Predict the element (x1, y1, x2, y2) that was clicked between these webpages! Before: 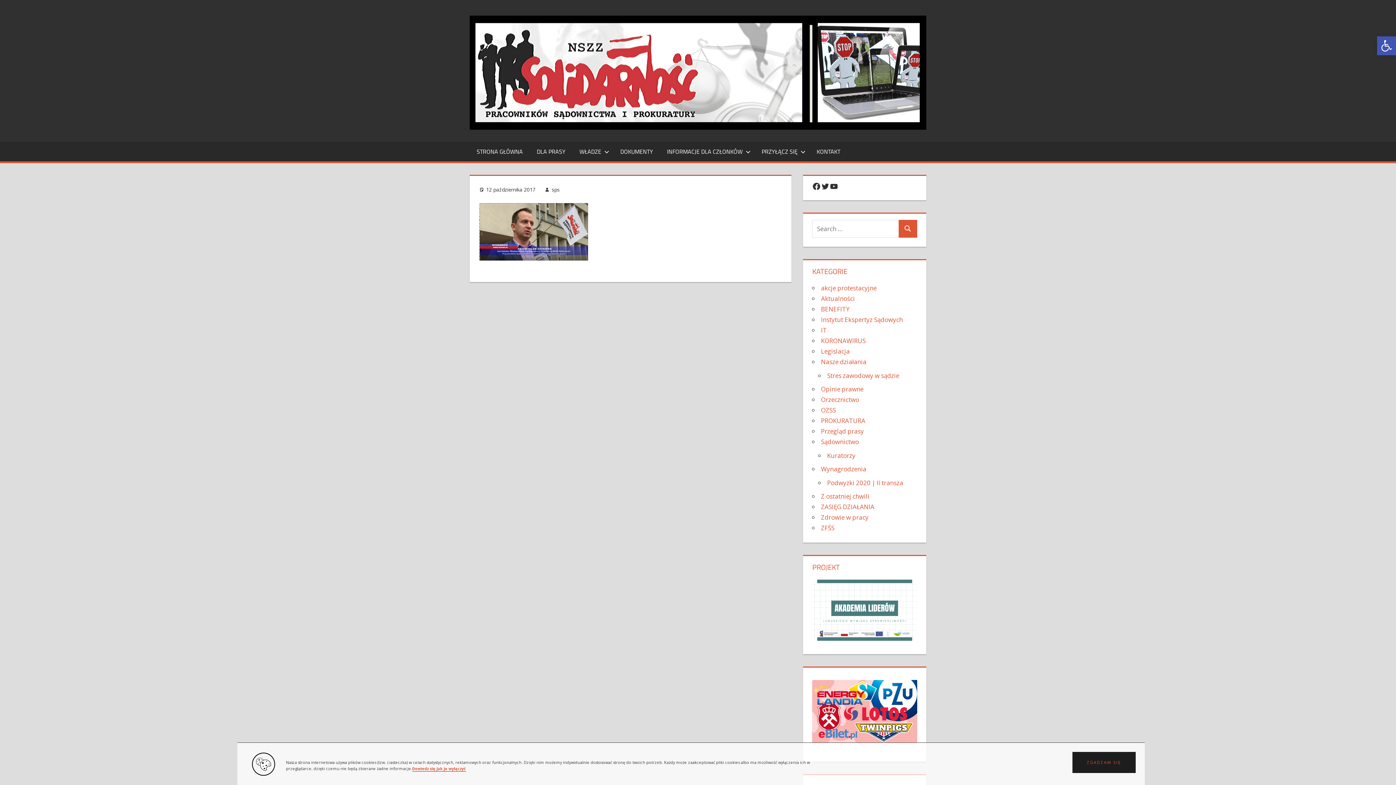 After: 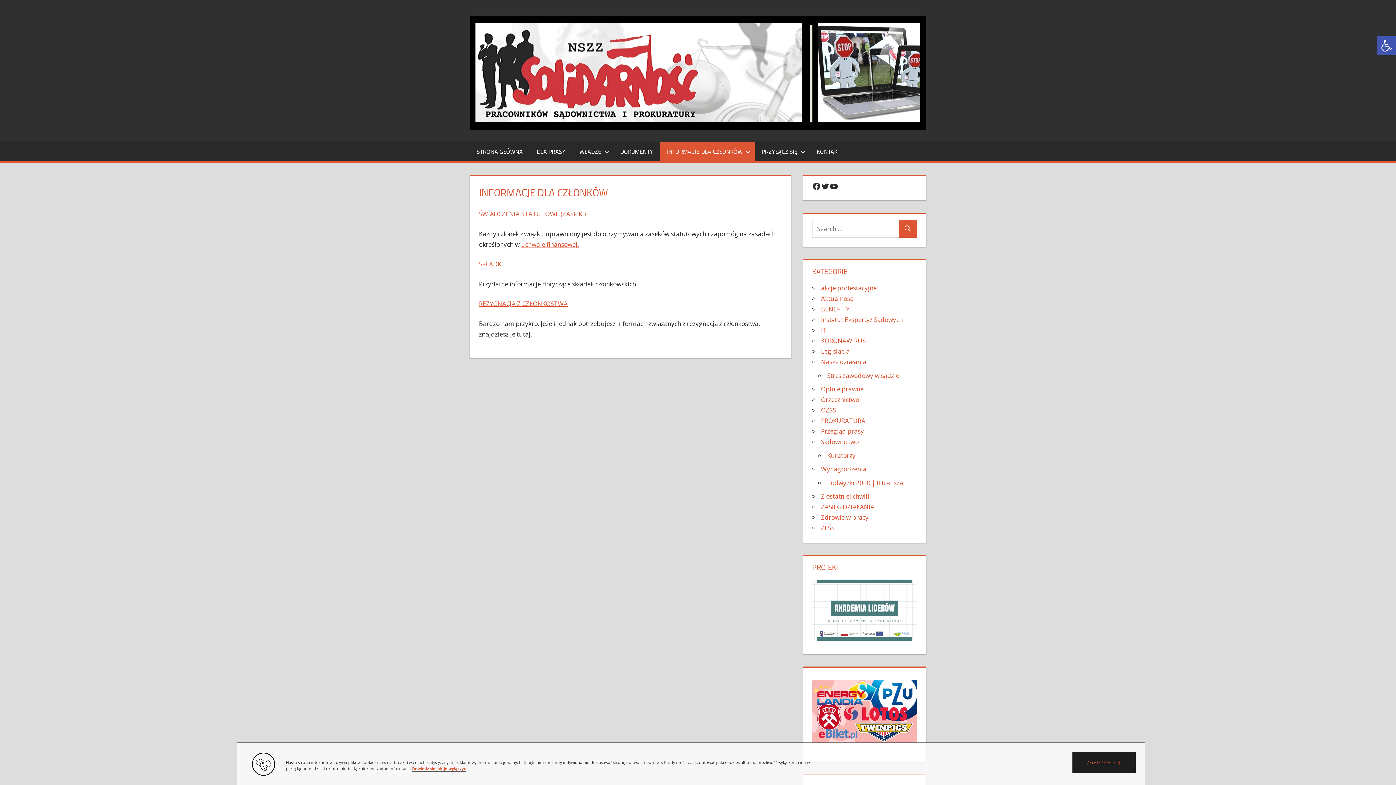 Action: label: INFORMACJE DLA CZŁONKÓW bbox: (660, 142, 754, 161)